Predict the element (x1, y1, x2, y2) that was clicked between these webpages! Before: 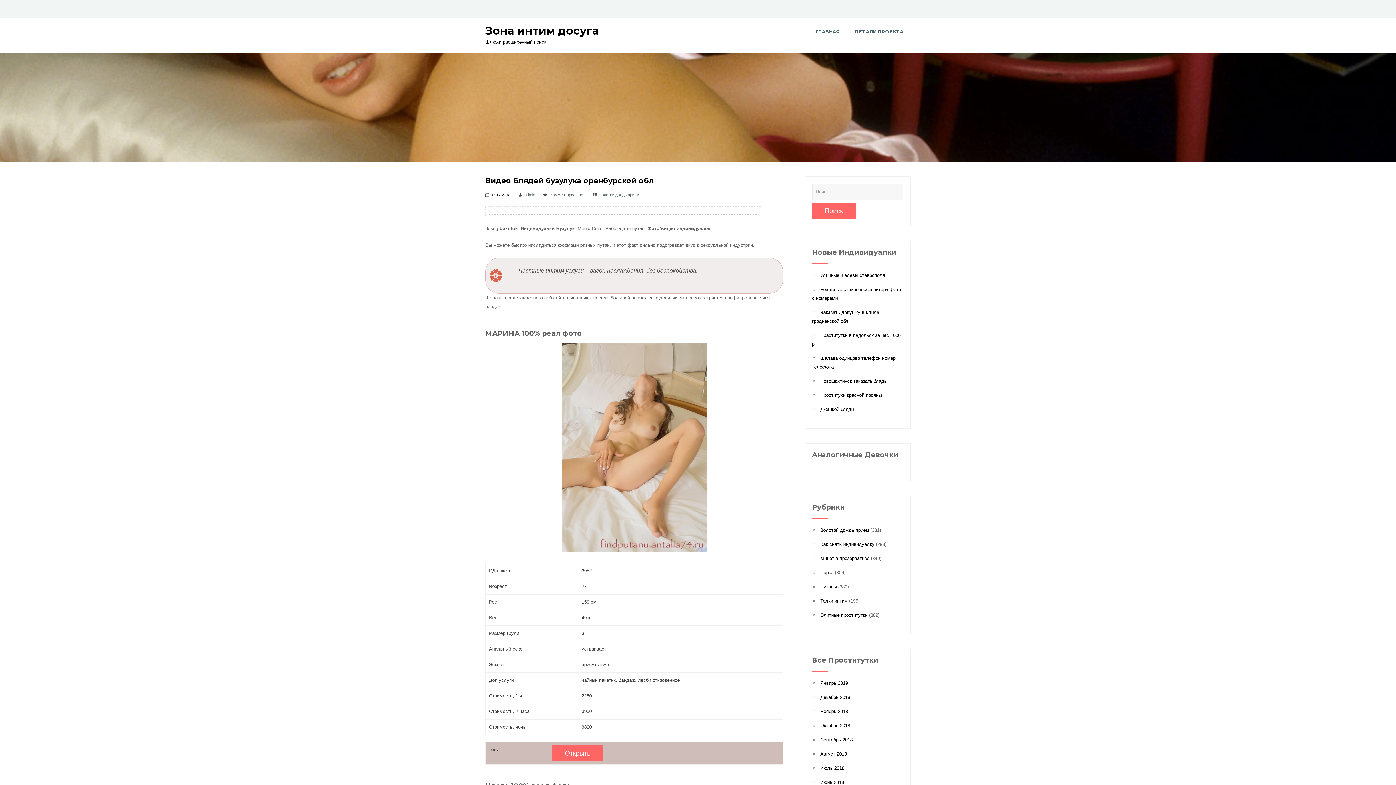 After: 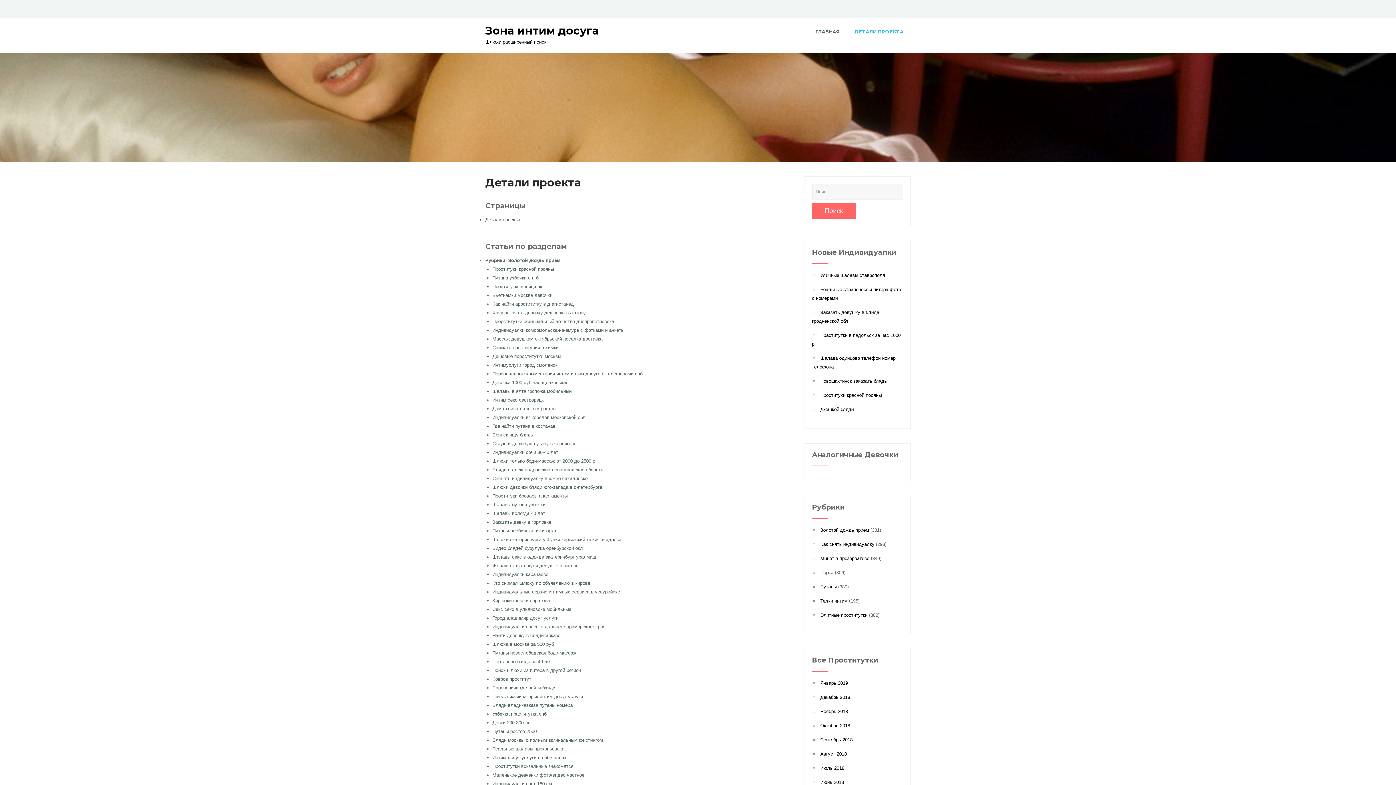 Action: bbox: (847, 21, 910, 41) label: ДЕТАЛИ ПРОЕКТА
